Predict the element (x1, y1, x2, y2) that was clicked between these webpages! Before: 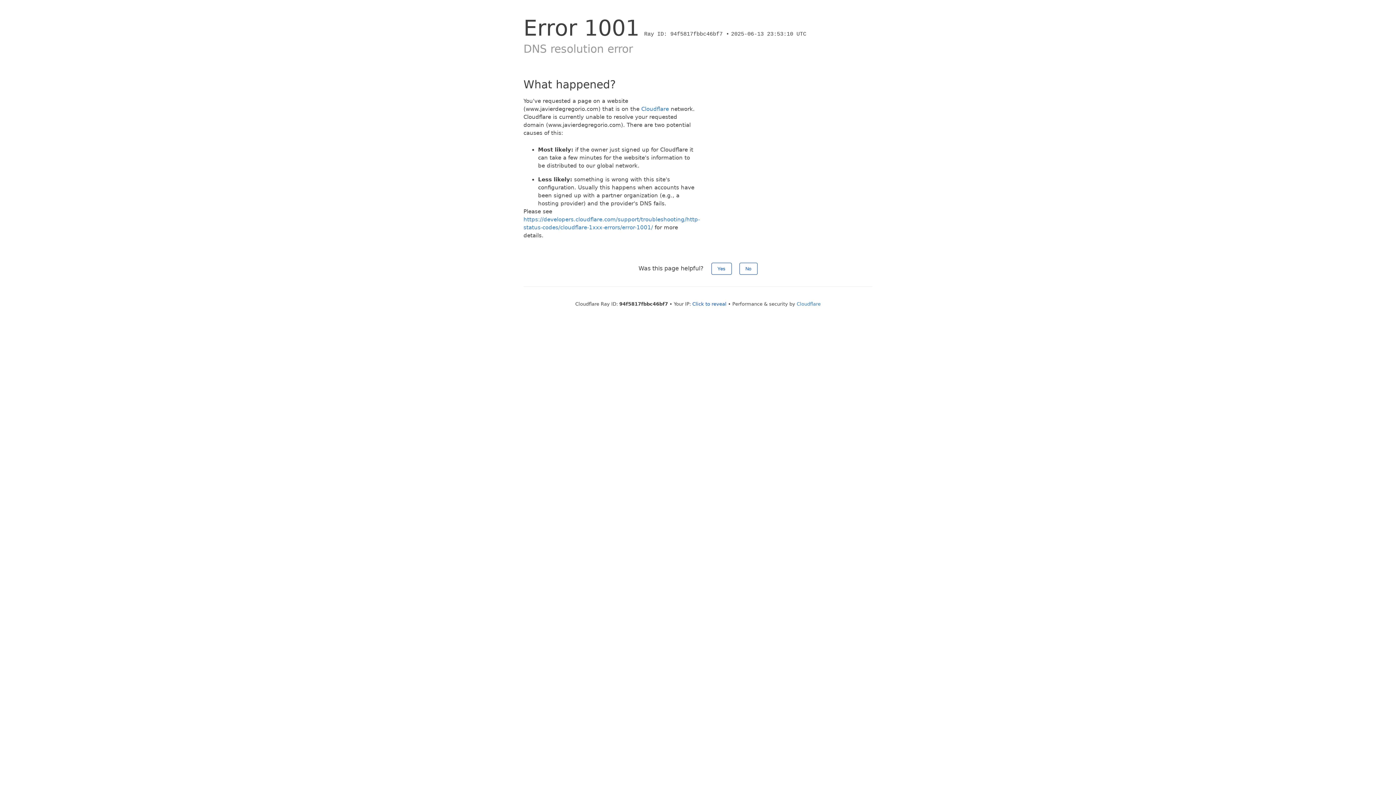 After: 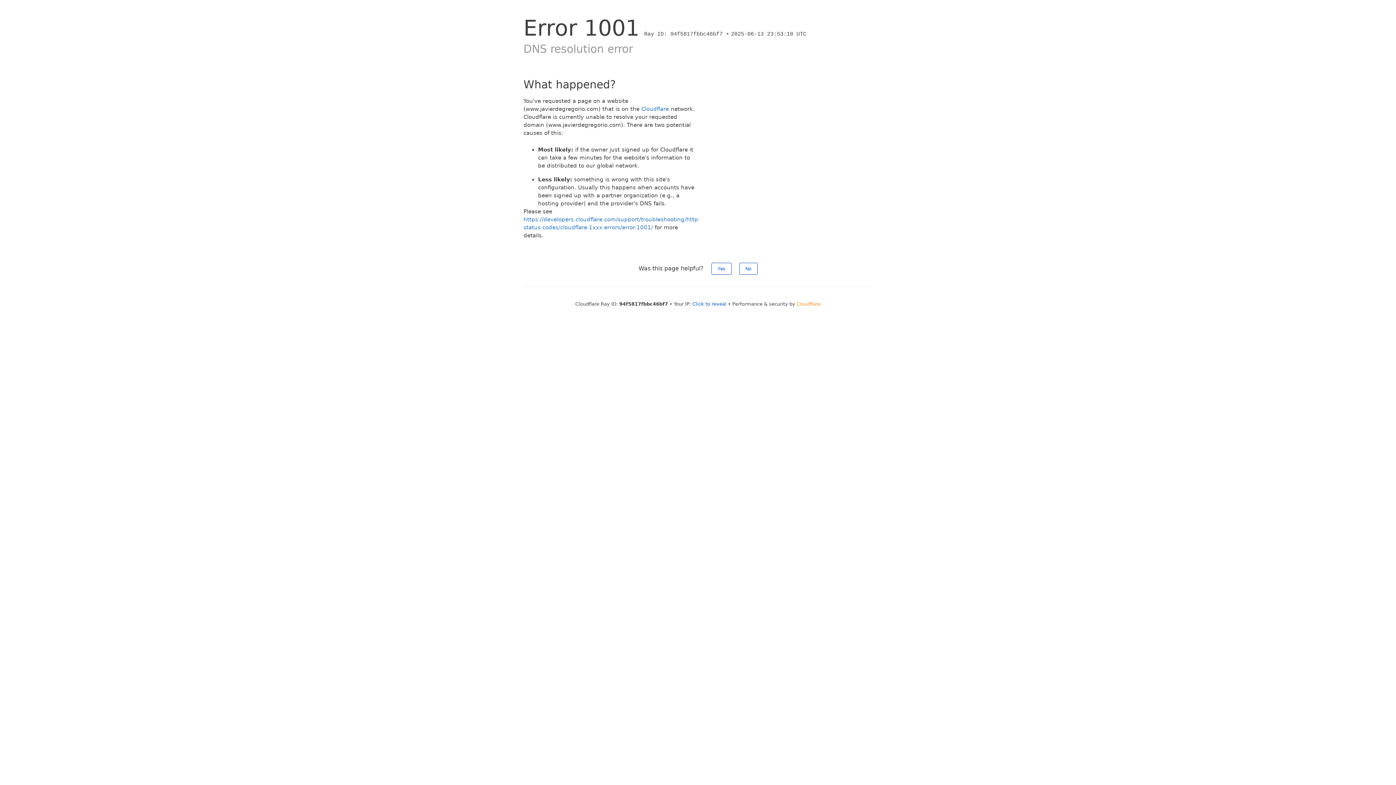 Action: bbox: (796, 301, 820, 306) label: Cloudflare